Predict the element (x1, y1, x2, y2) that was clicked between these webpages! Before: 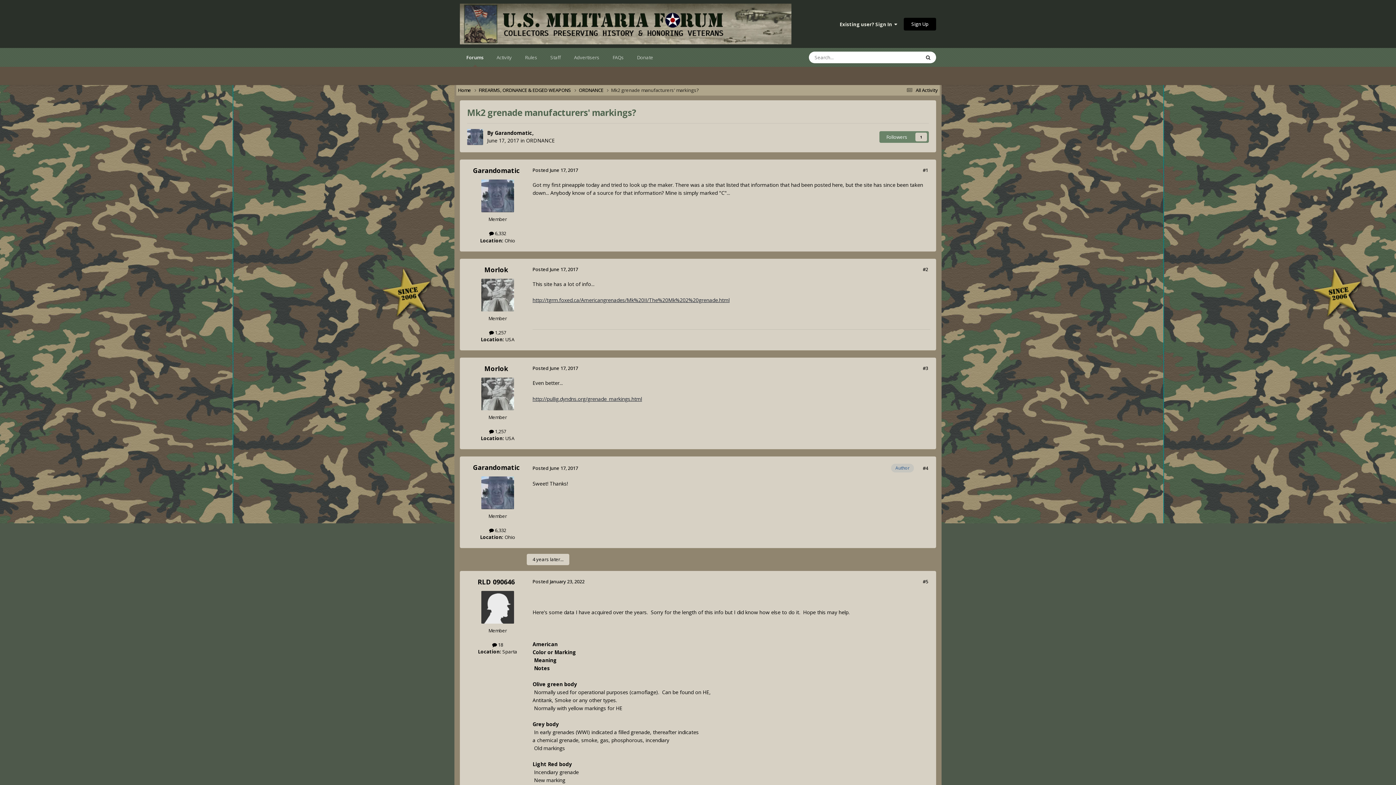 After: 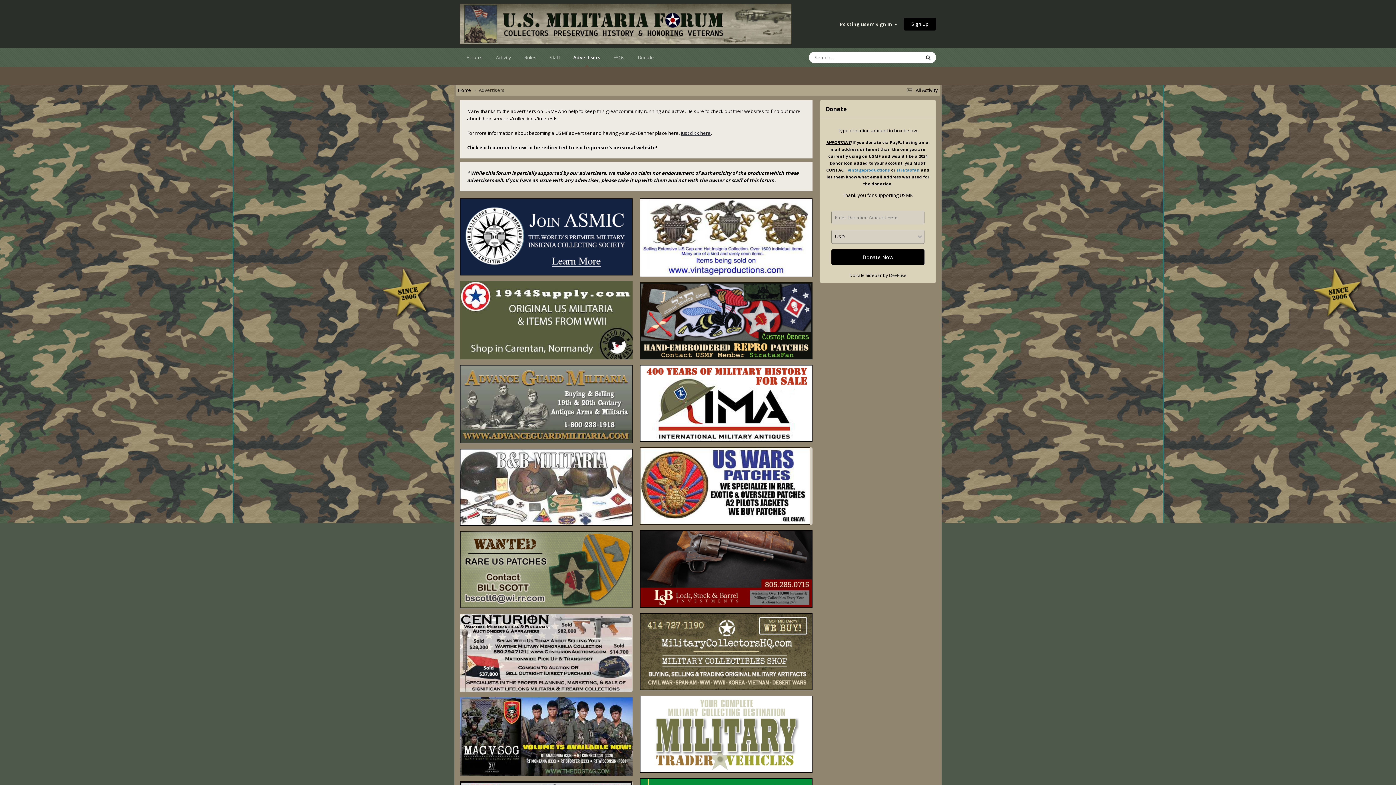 Action: label: Advertisers bbox: (567, 48, 606, 66)